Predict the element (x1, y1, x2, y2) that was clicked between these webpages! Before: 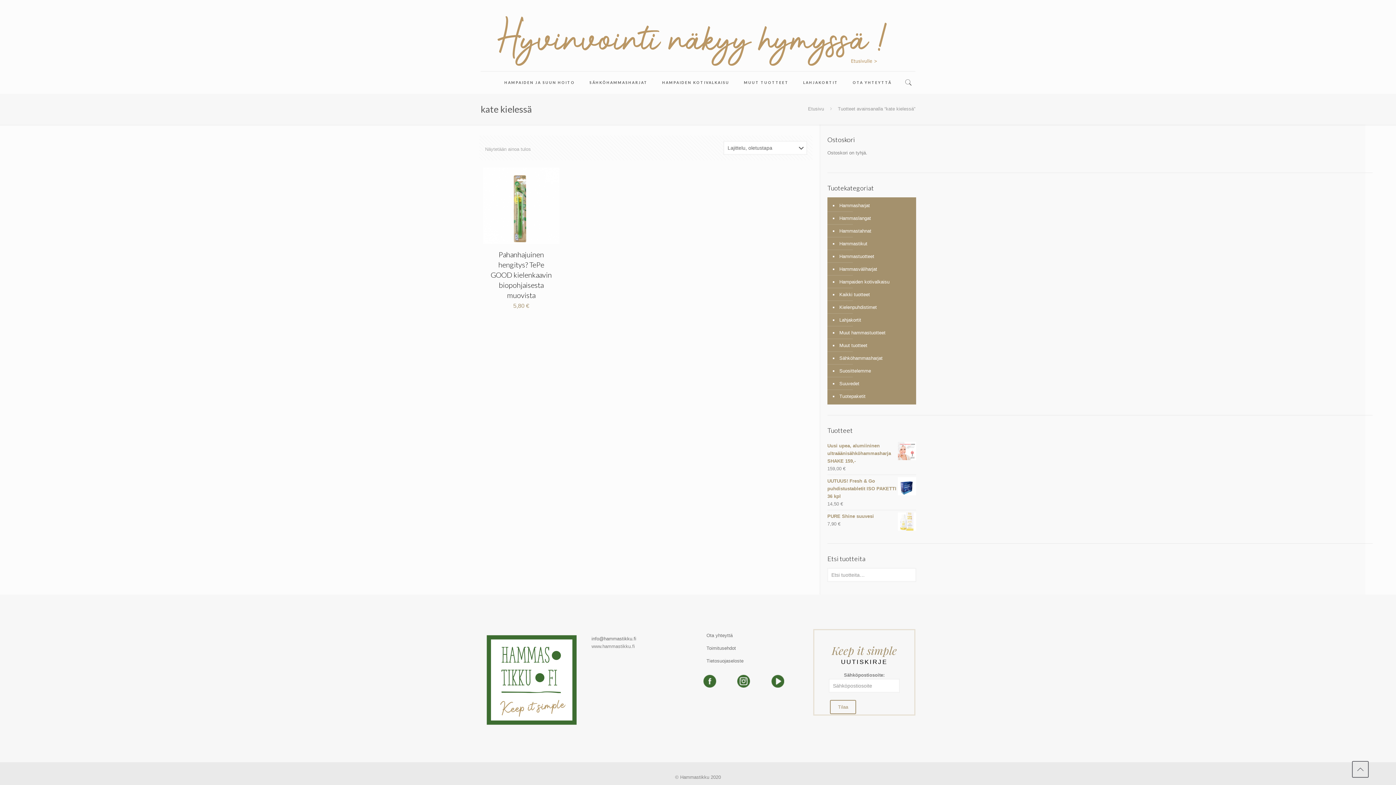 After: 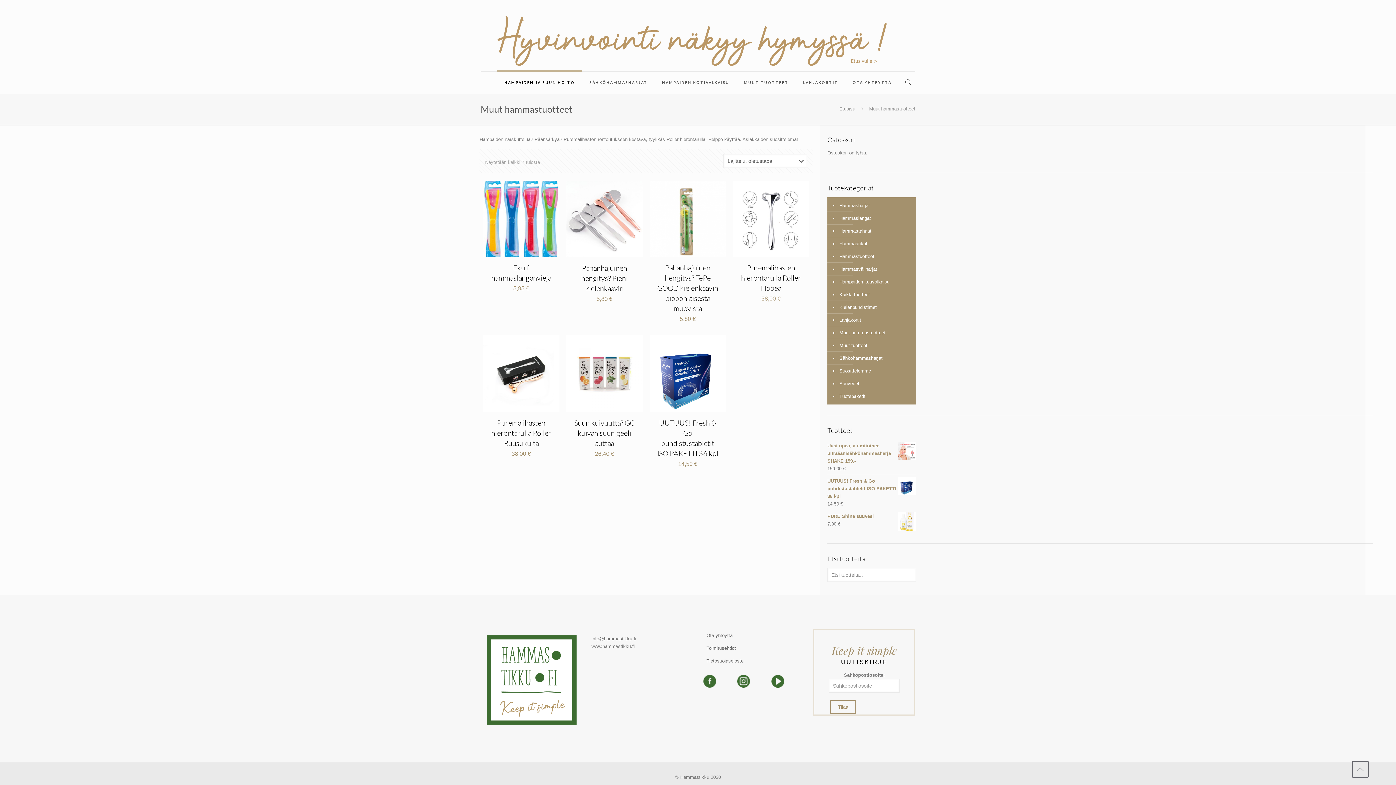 Action: label: Muut hammastuotteet bbox: (838, 326, 912, 339)